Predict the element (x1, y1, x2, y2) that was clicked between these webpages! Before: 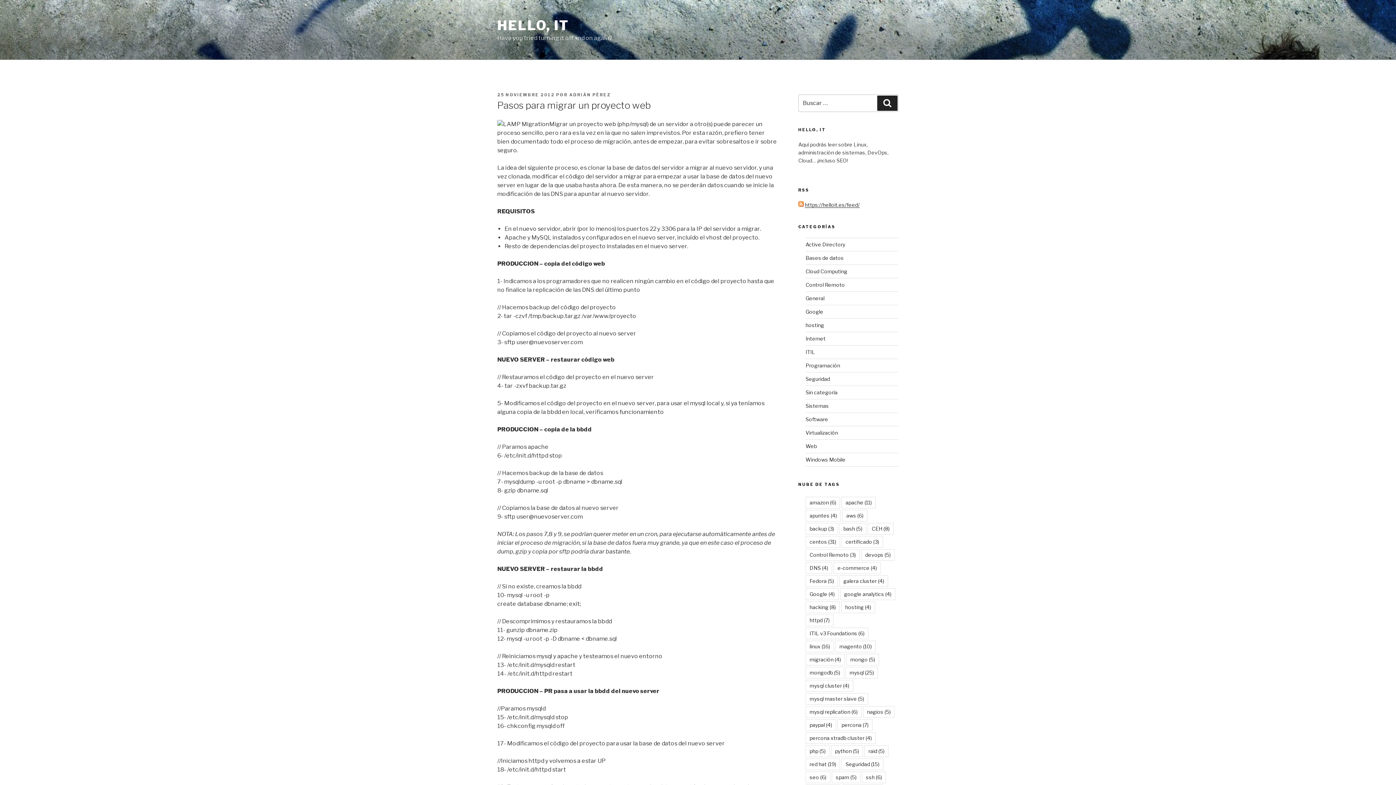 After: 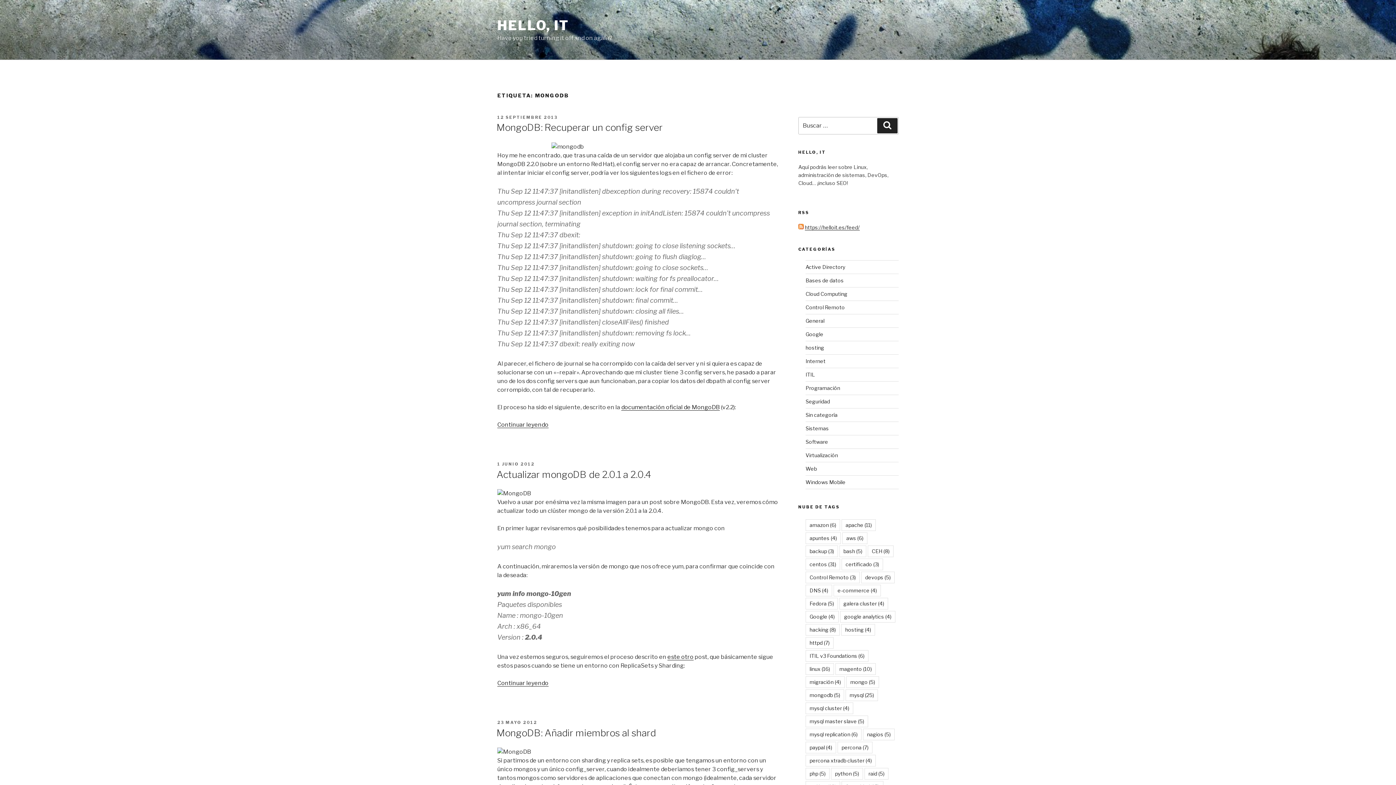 Action: bbox: (805, 667, 844, 679) label: mongodb (5 elementos)